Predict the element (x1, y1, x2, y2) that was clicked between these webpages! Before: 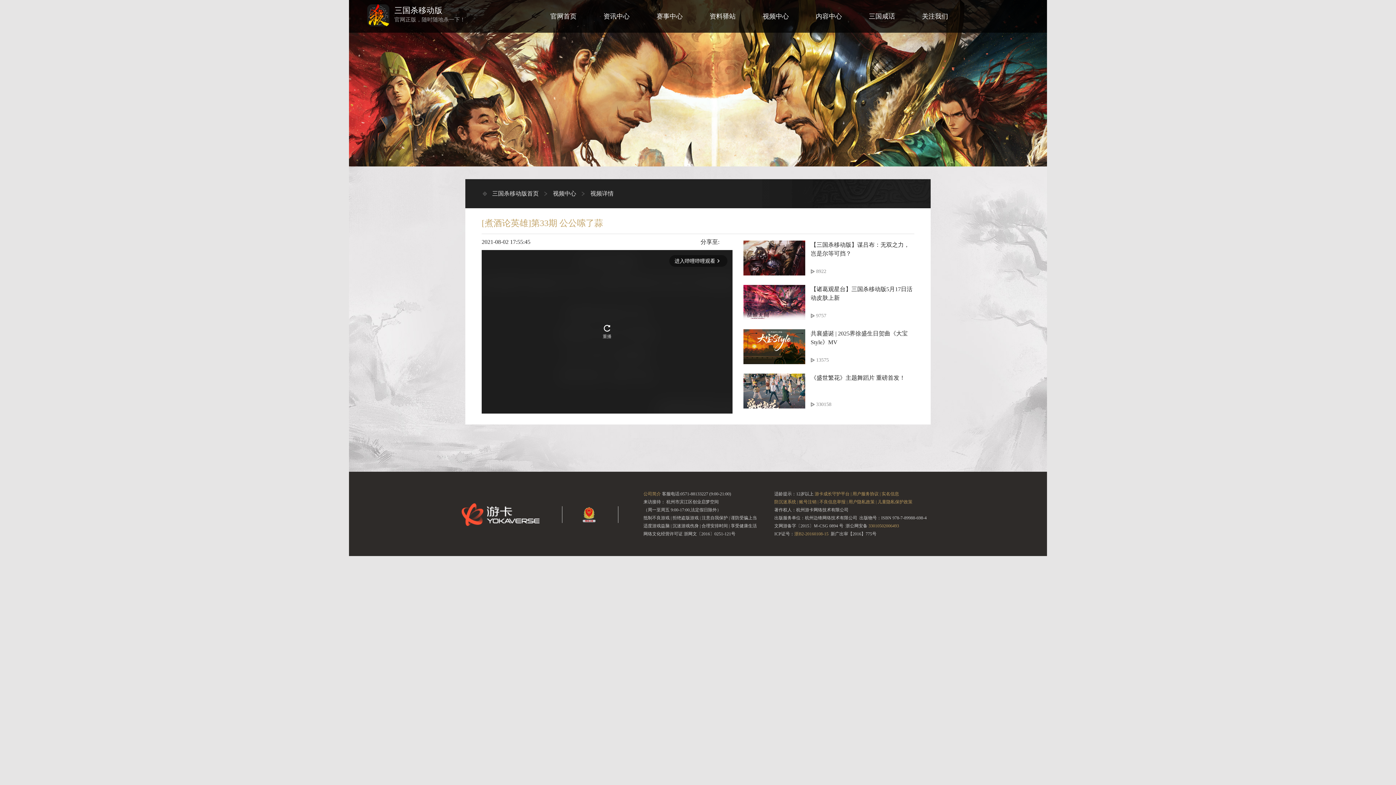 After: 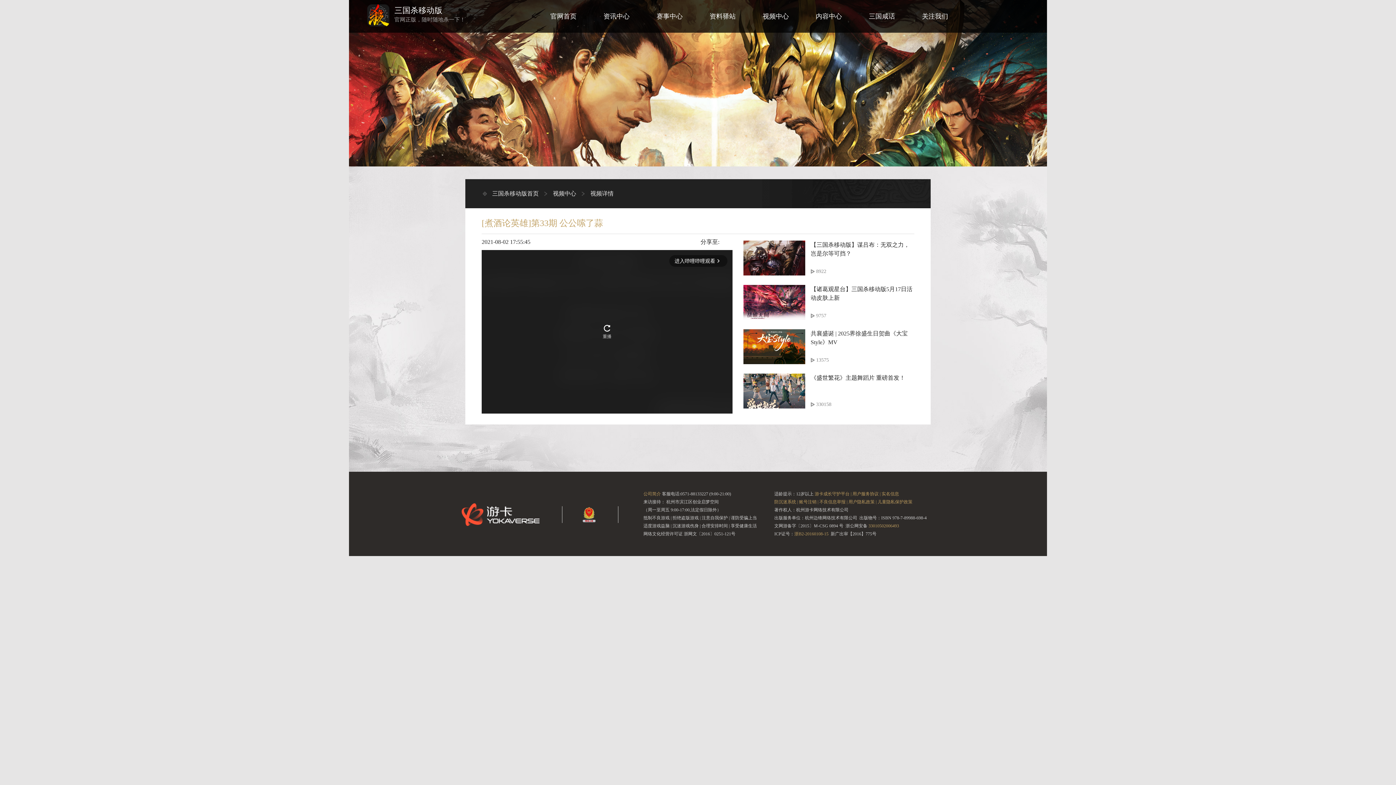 Action: label: 儿童隐私保护政策 bbox: (877, 499, 912, 504)